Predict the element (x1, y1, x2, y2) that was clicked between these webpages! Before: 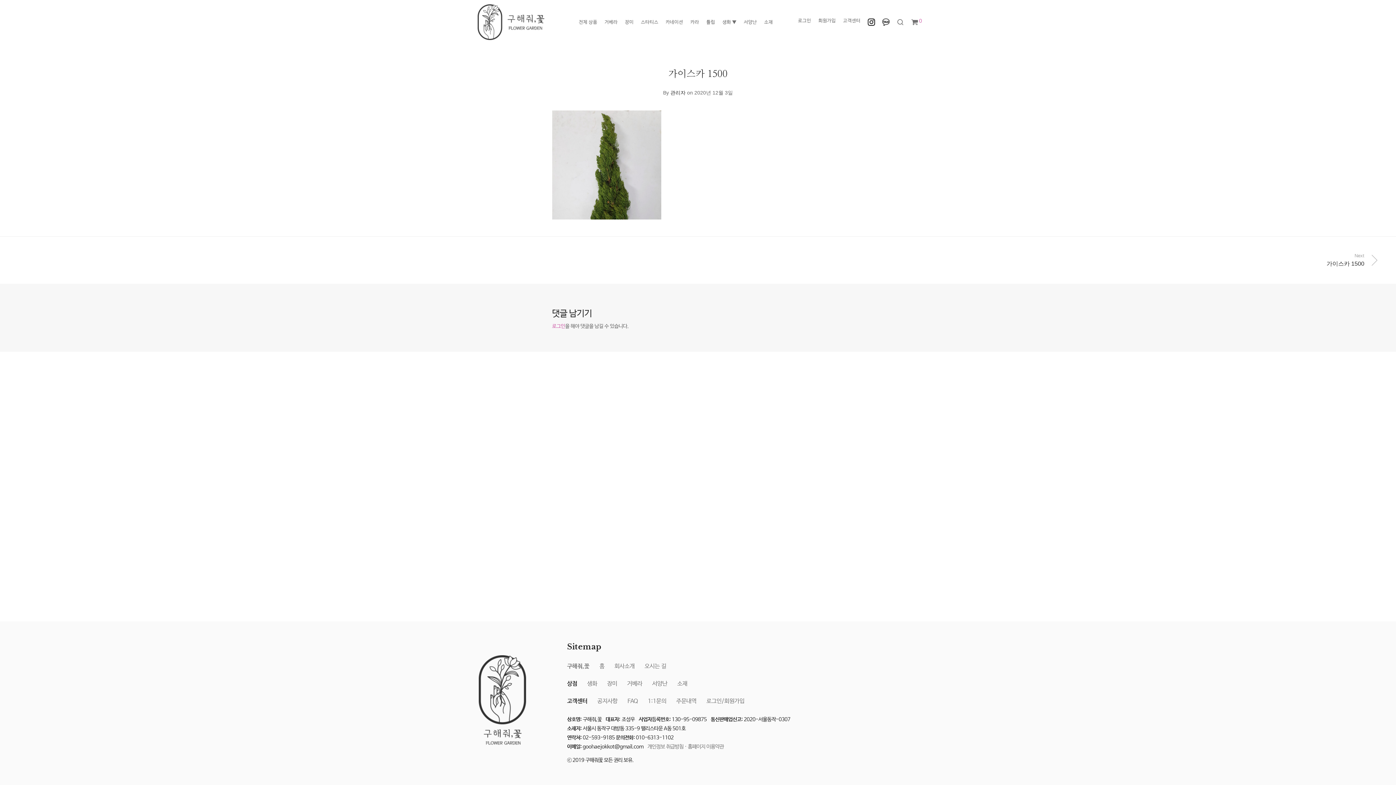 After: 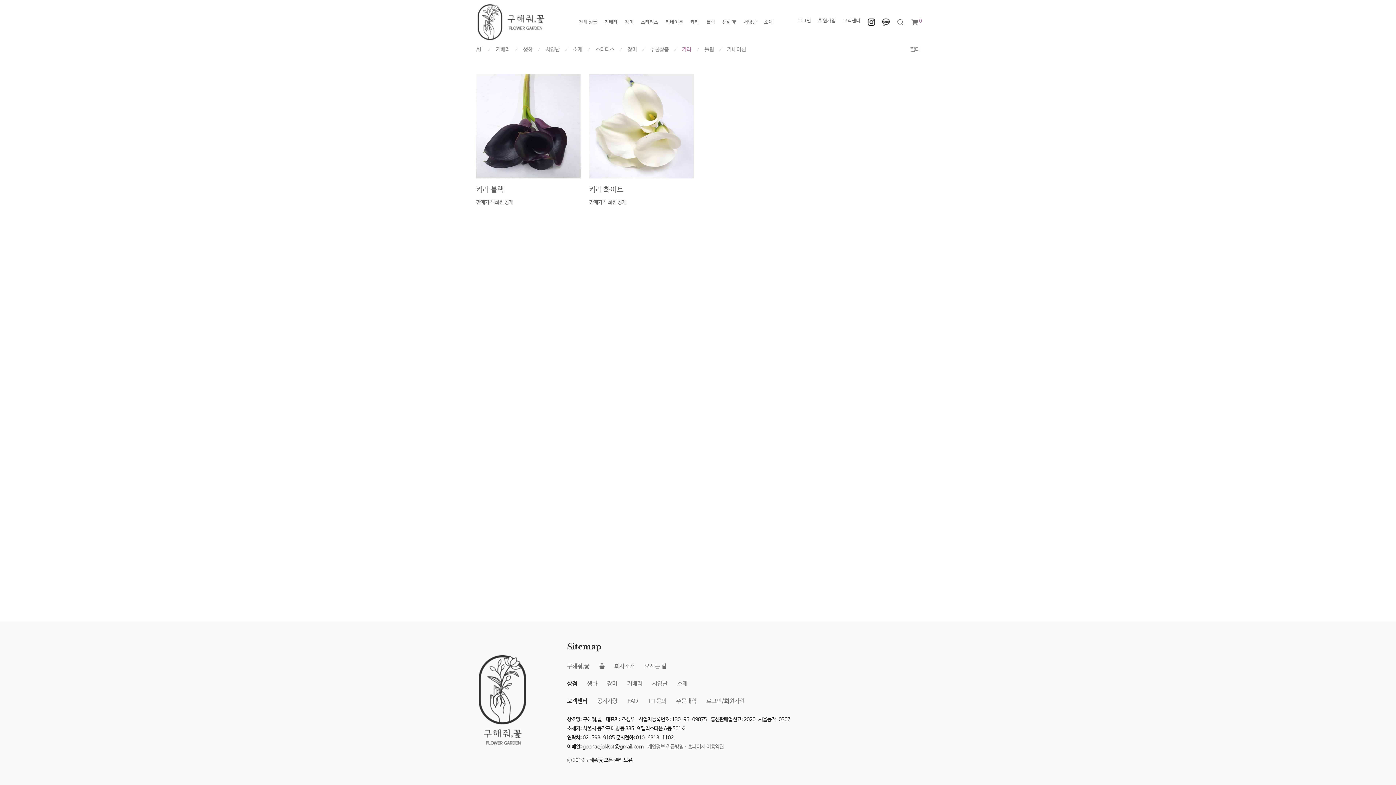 Action: label: 카라 bbox: (686, 16, 702, 28)